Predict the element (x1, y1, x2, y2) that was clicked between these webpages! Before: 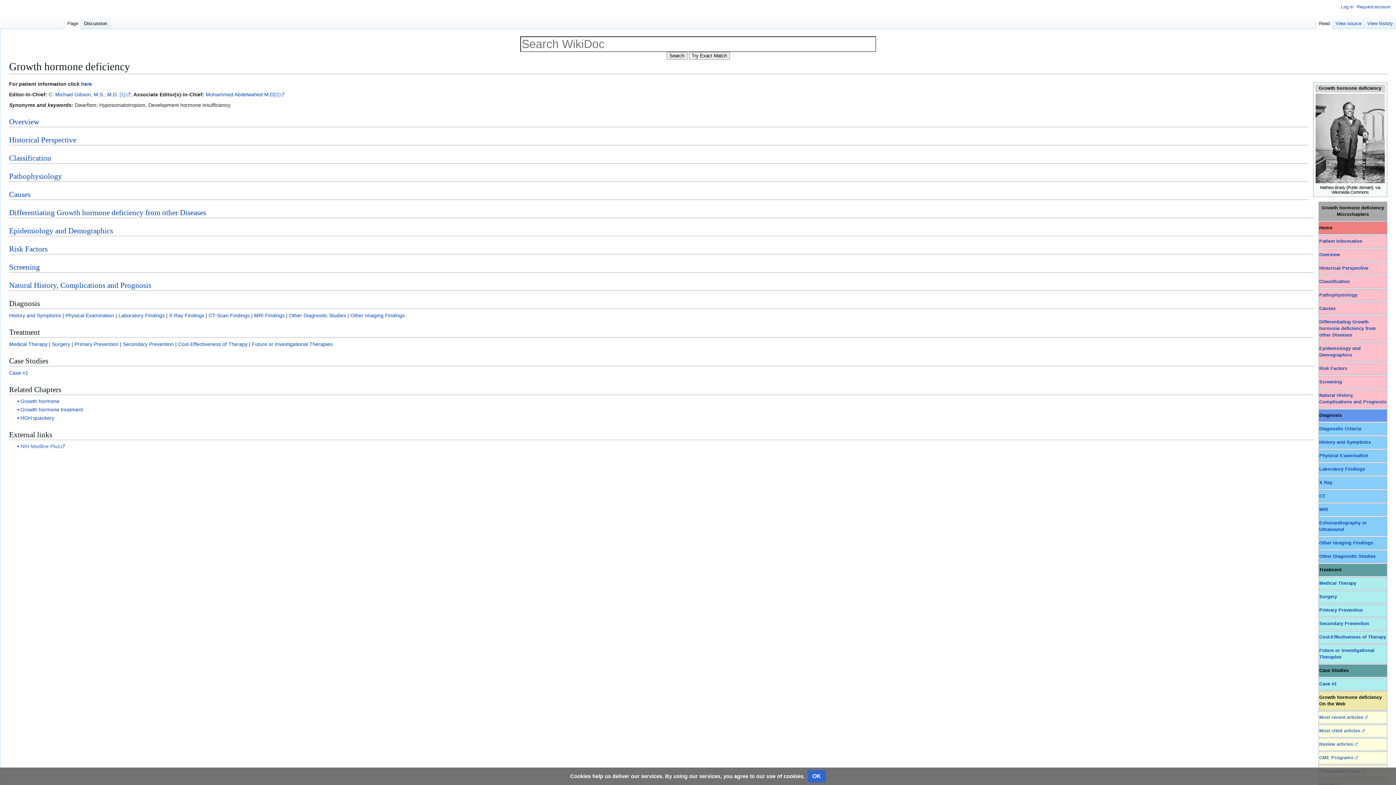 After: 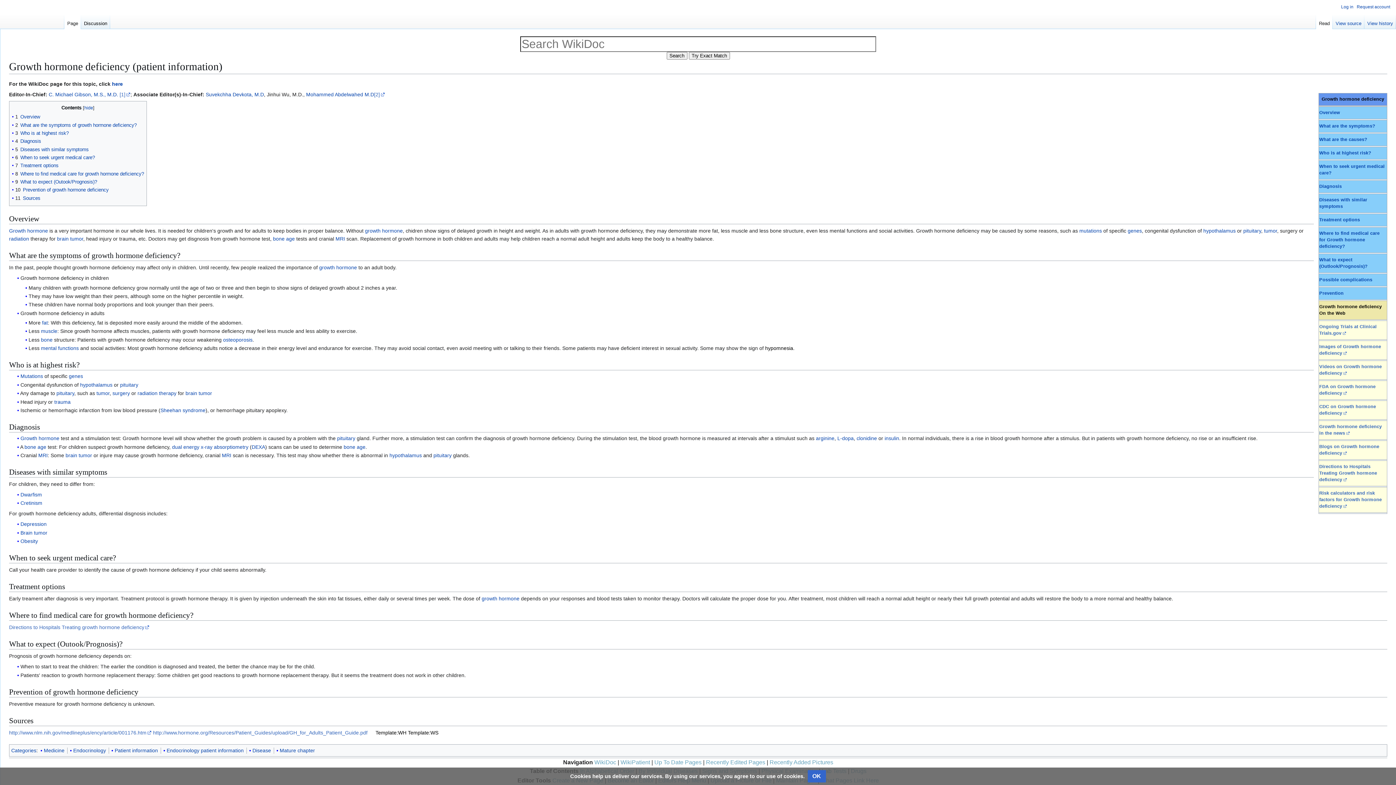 Action: bbox: (1319, 239, 1362, 244) label: Patient Information